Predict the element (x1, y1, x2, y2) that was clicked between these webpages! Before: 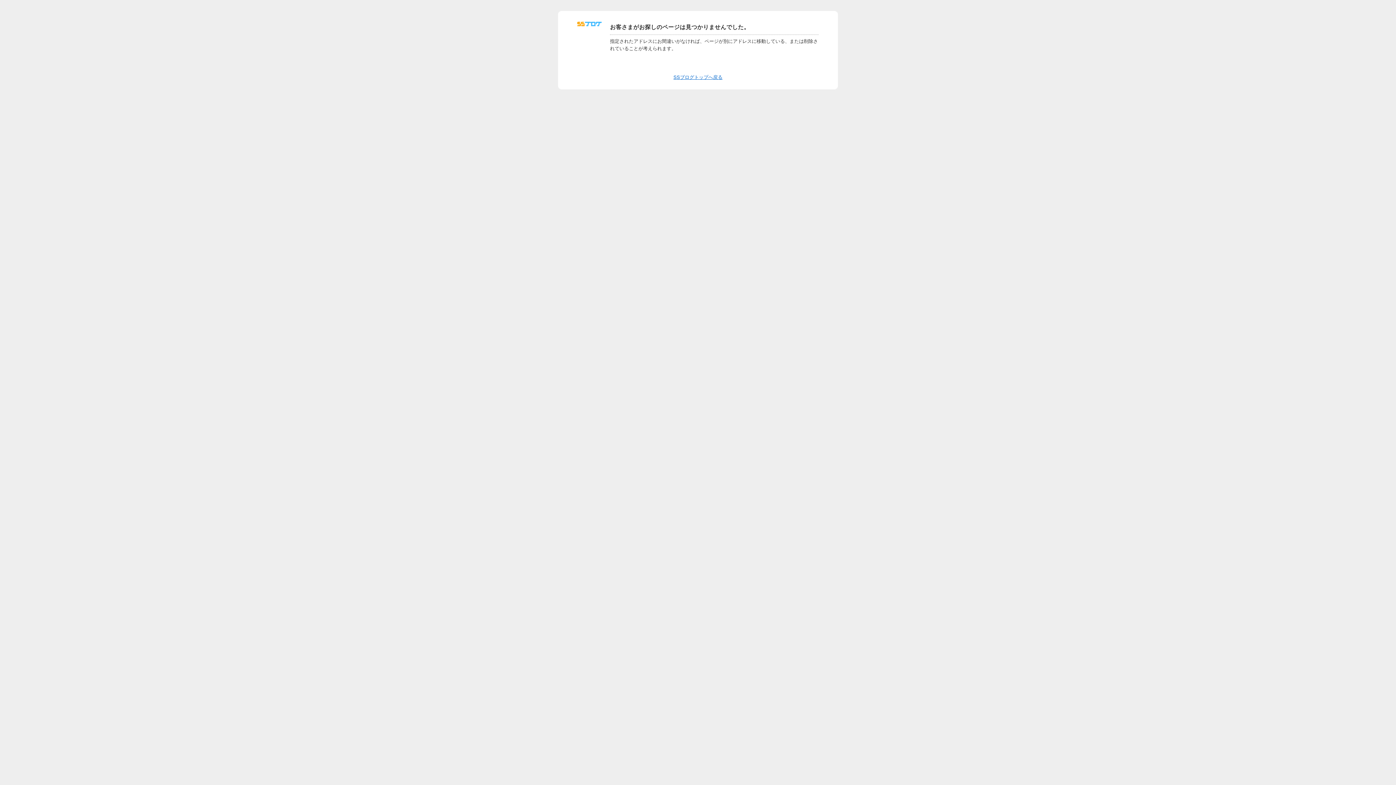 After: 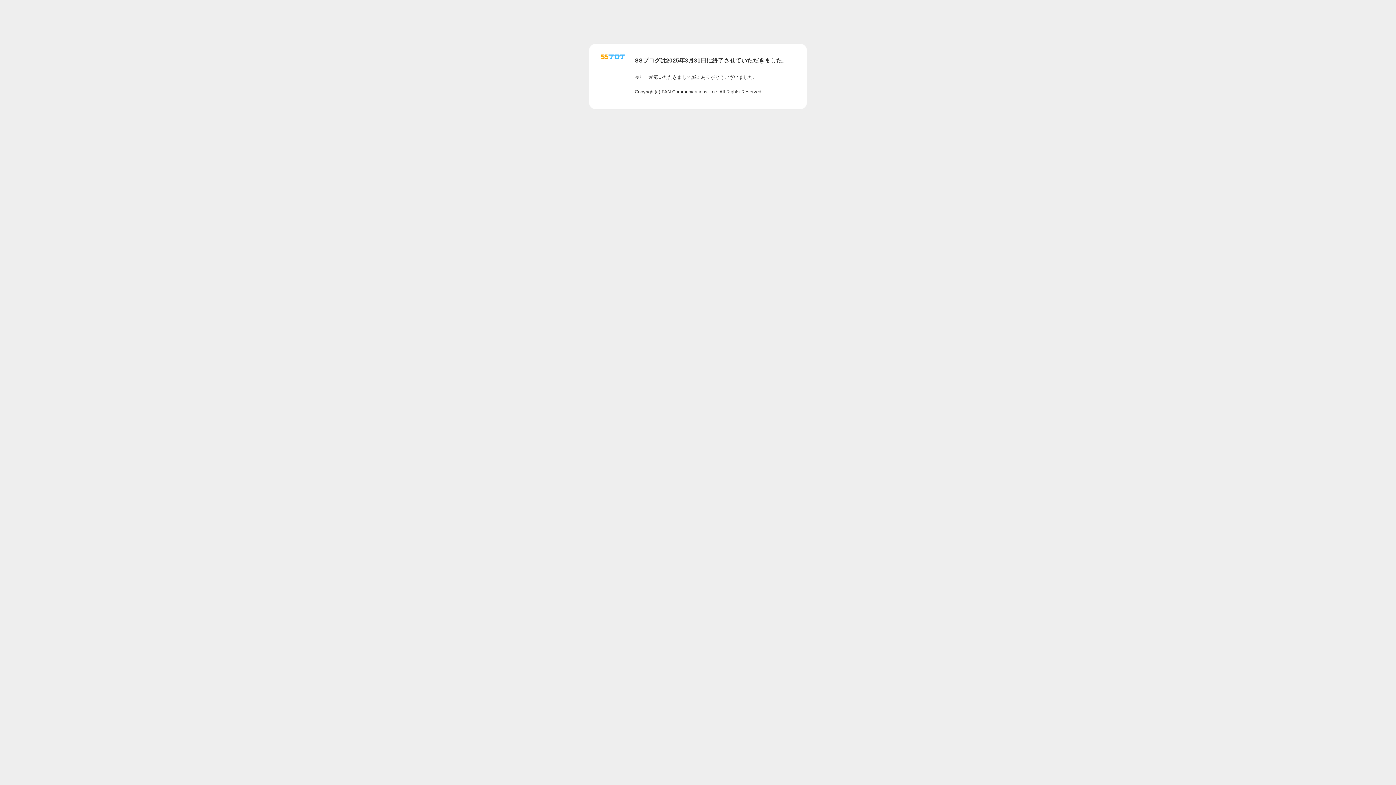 Action: bbox: (577, 24, 601, 29)